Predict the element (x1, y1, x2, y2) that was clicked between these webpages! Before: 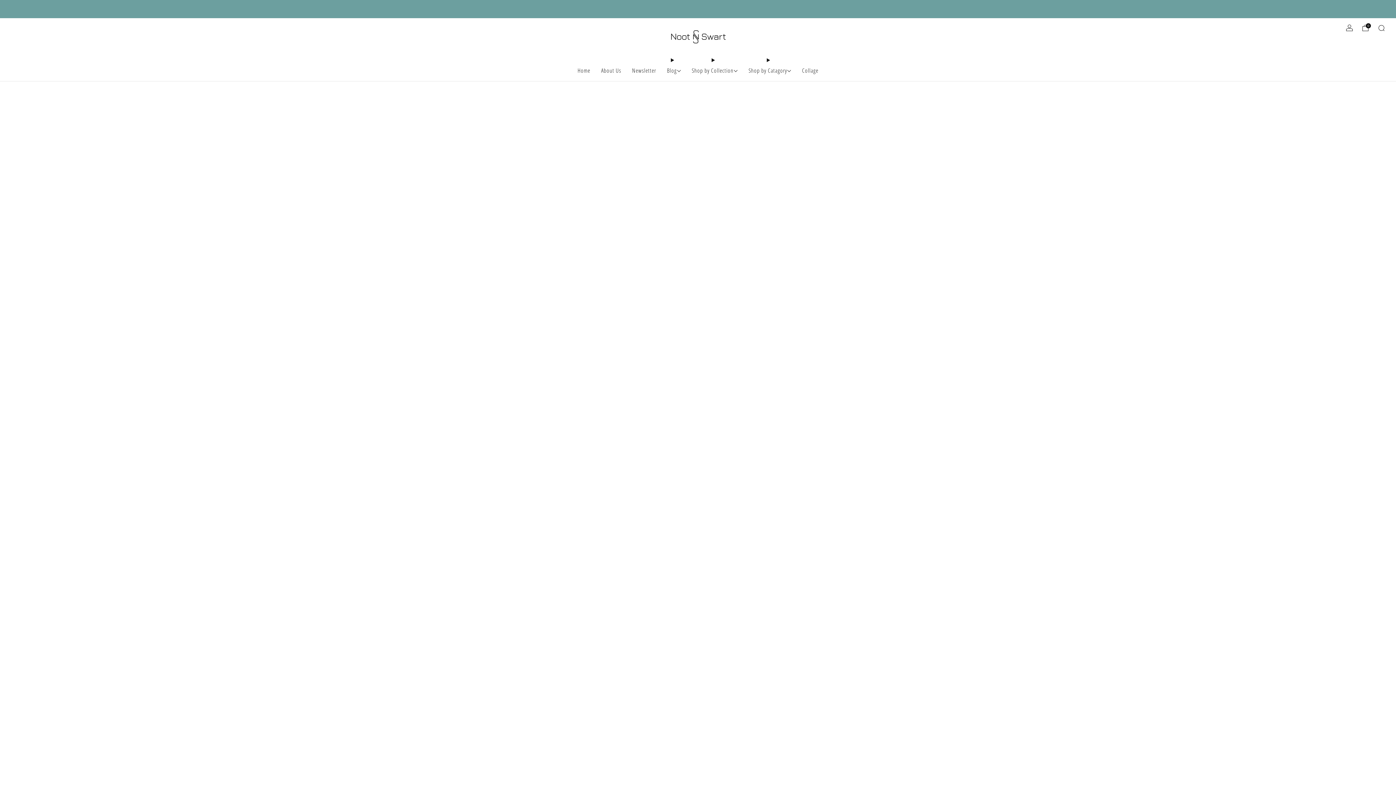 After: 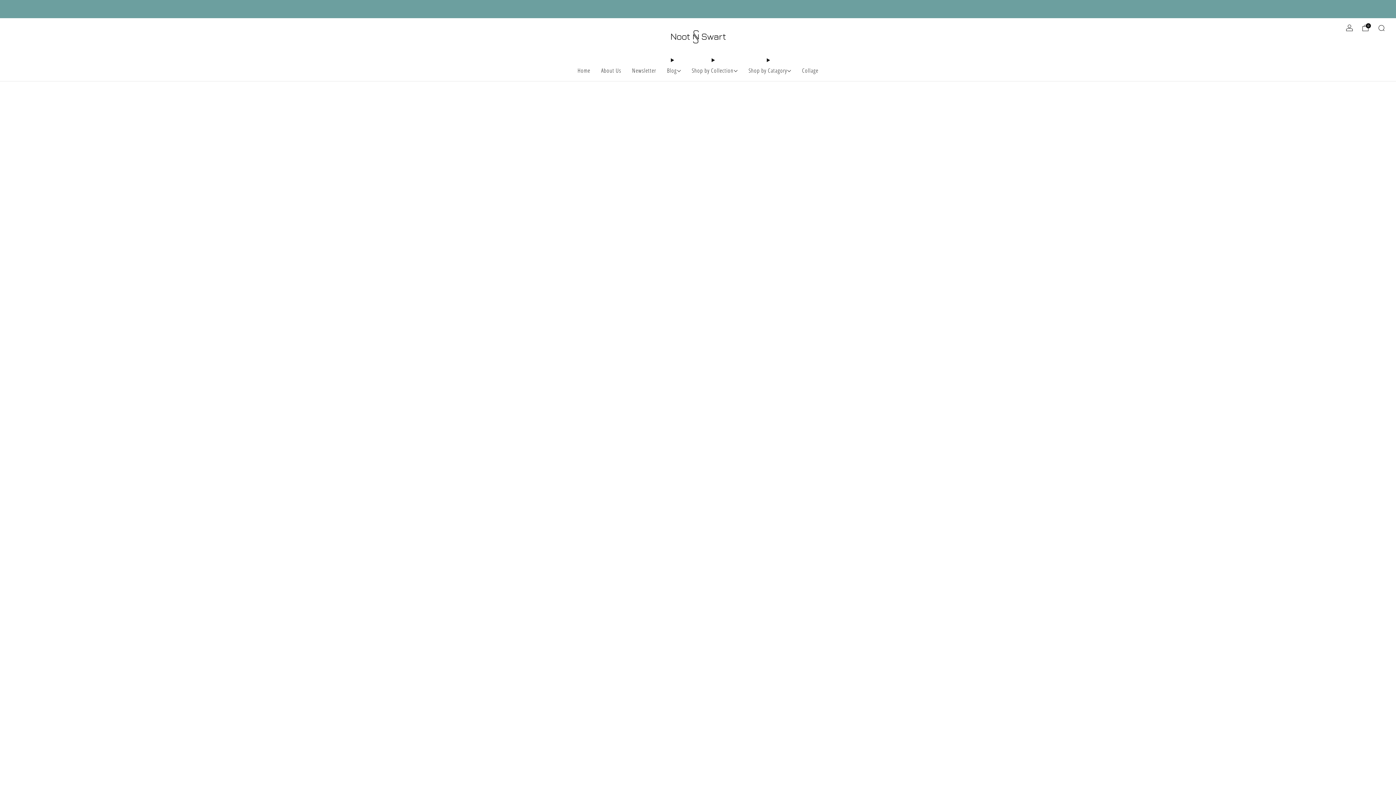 Action: label: Home bbox: (577, 65, 590, 76)